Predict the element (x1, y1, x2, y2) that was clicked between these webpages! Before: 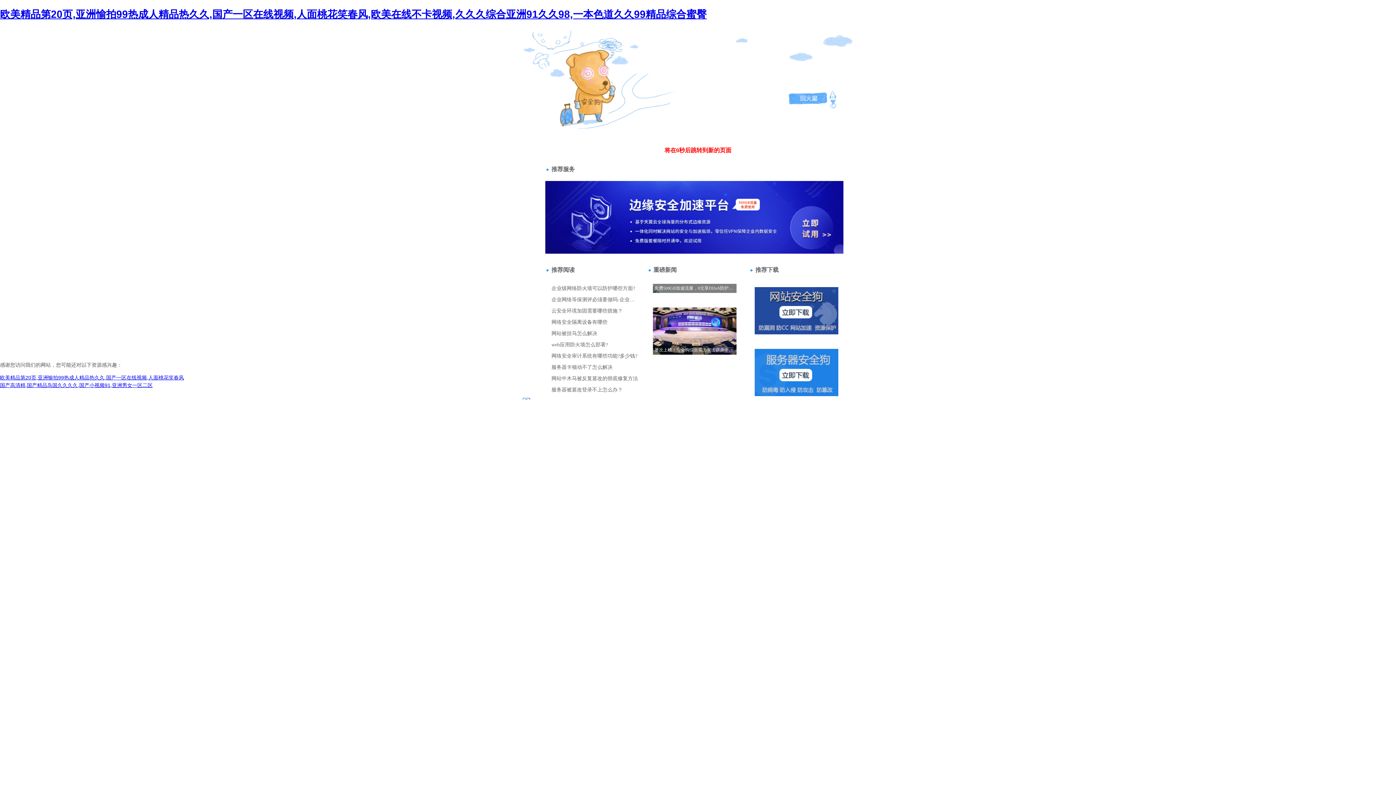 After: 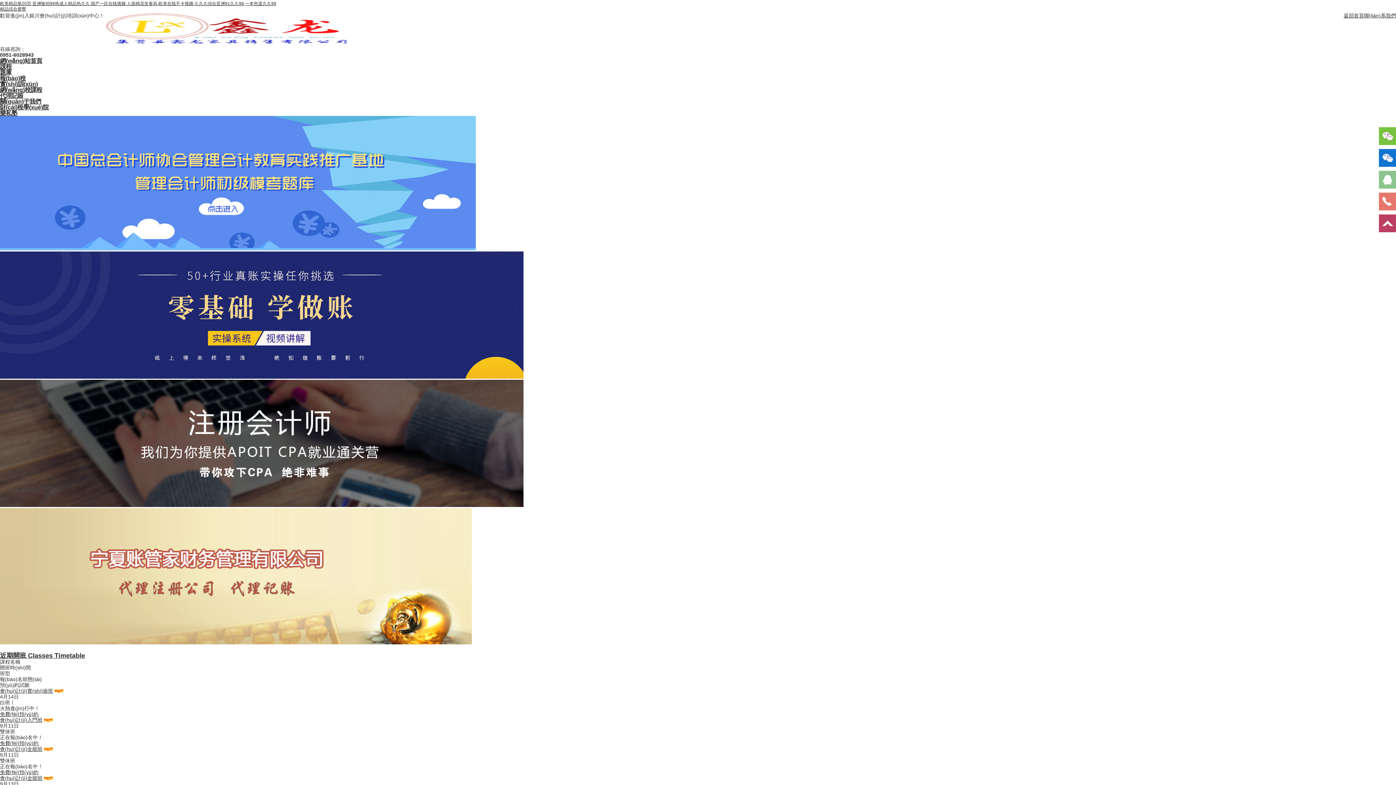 Action: bbox: (0, 374, 184, 380) label: 欧美精品第20页,亚洲愉拍99热成人精品热久久,国产一区在线视频,人面桃花笑春风